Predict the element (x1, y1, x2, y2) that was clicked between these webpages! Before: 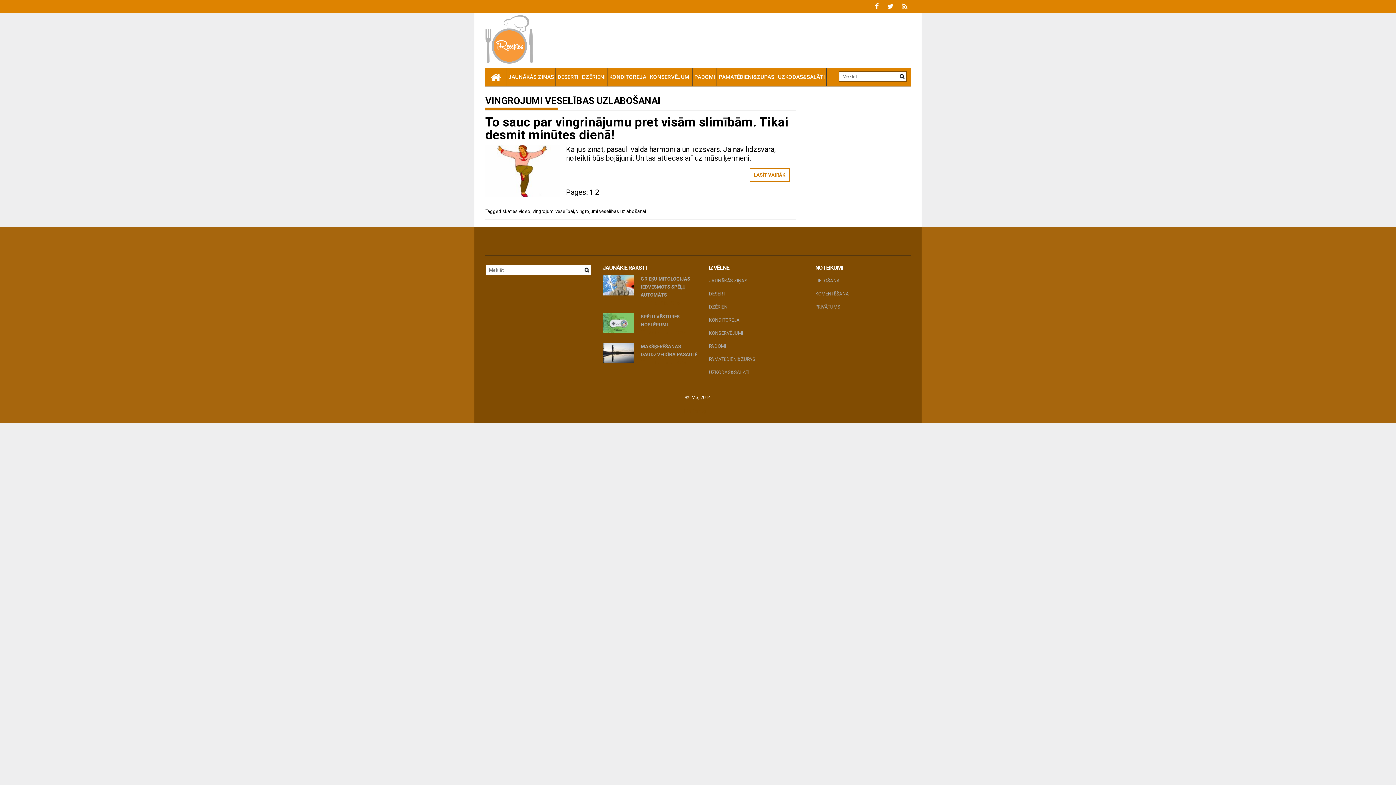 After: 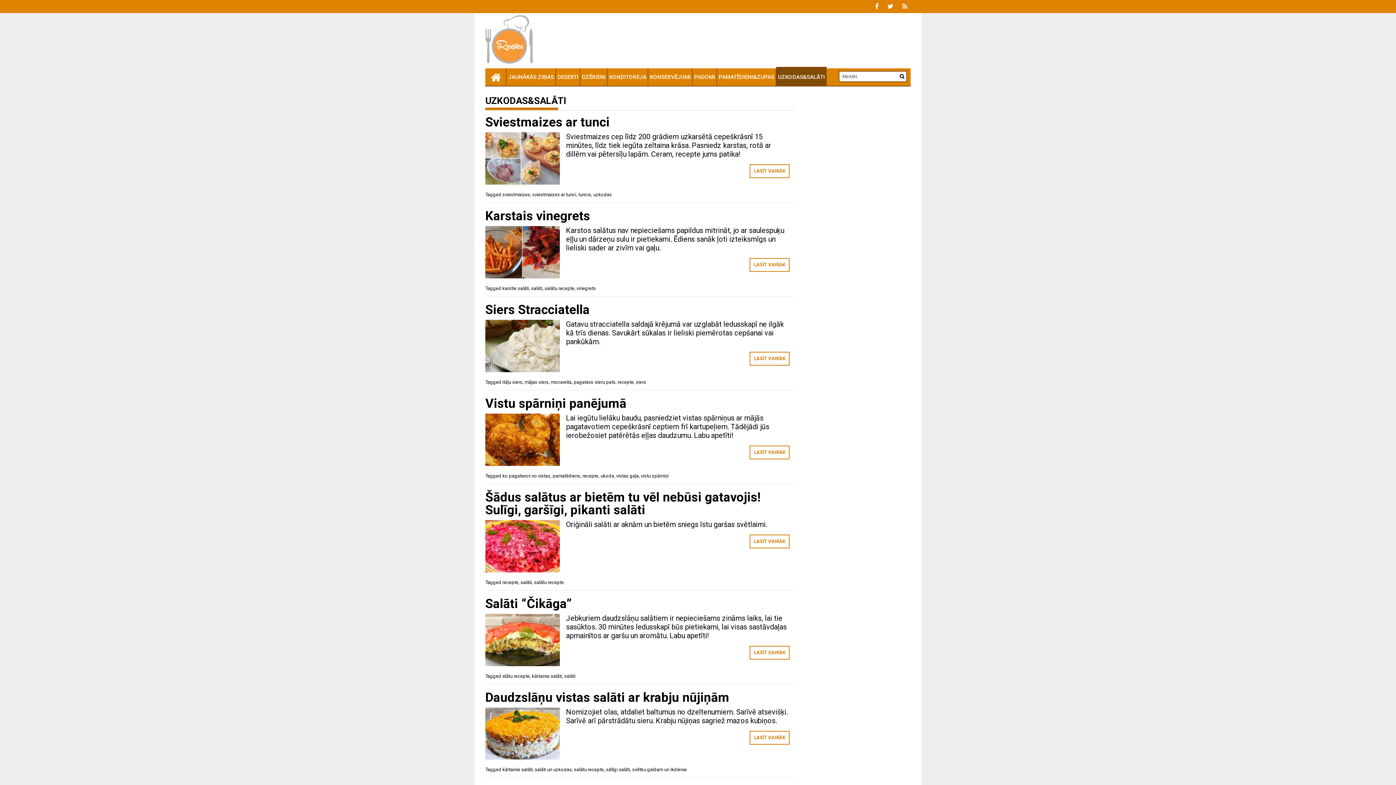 Action: label: UZKODAS&SALĀTI bbox: (776, 68, 826, 85)